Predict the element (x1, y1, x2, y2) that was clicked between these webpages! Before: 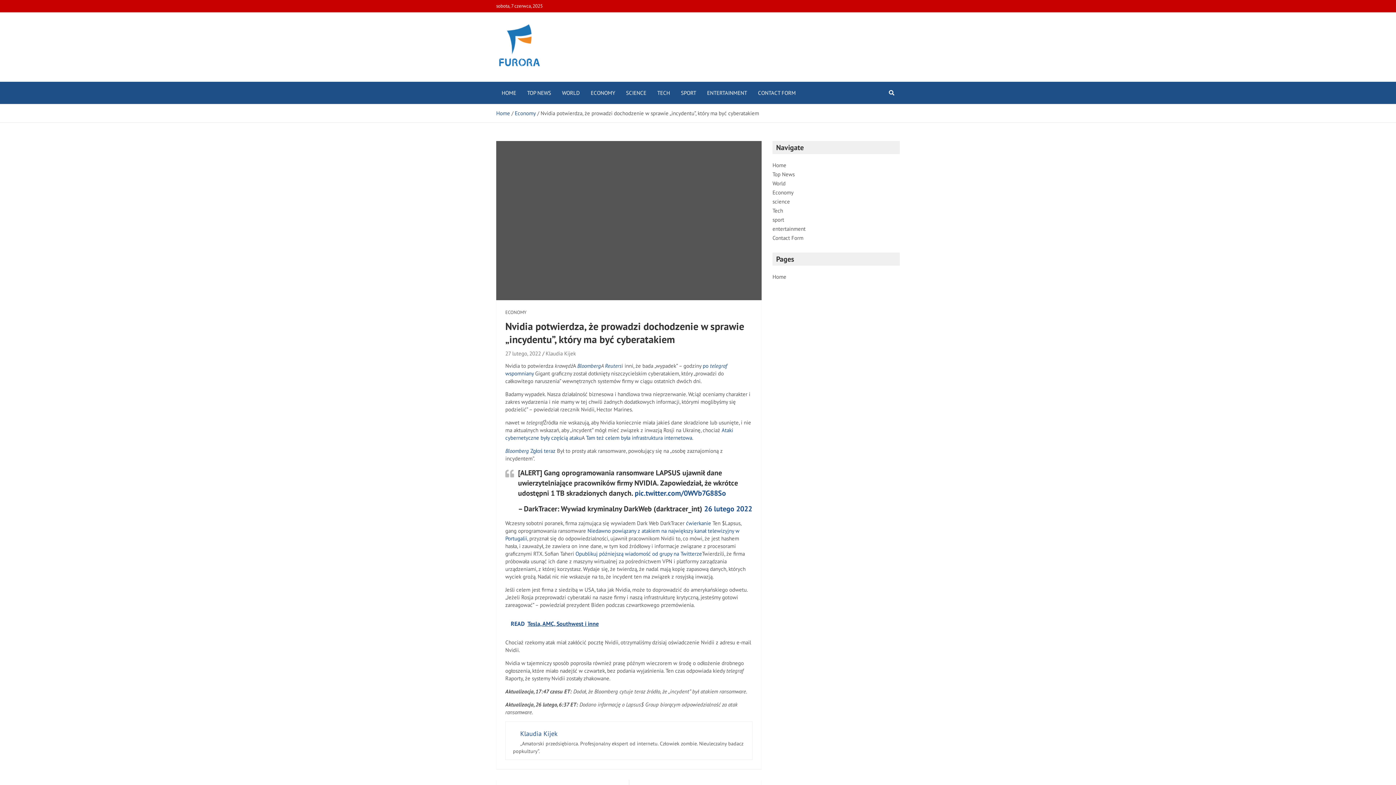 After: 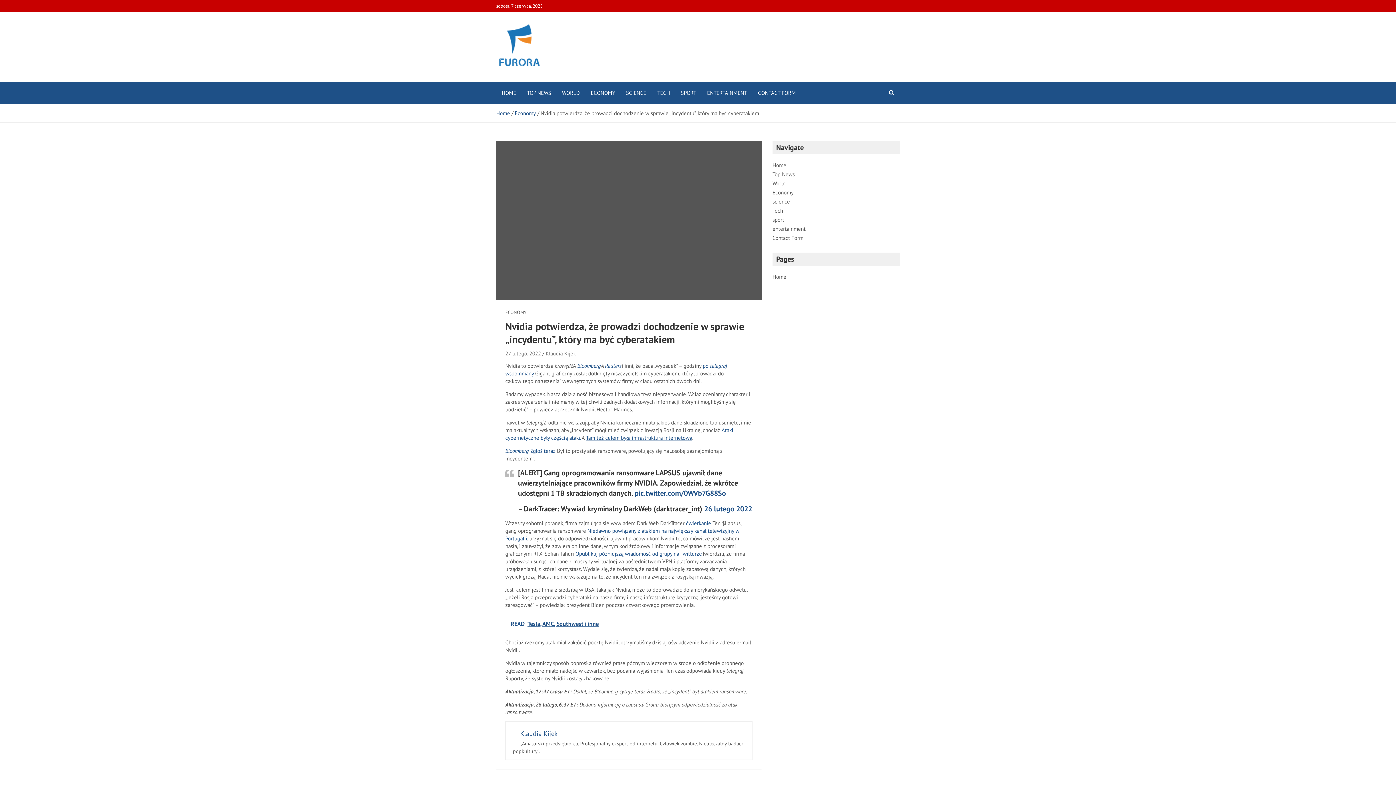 Action: bbox: (586, 434, 692, 441) label: Tam też celem była infrastruktura internetowa